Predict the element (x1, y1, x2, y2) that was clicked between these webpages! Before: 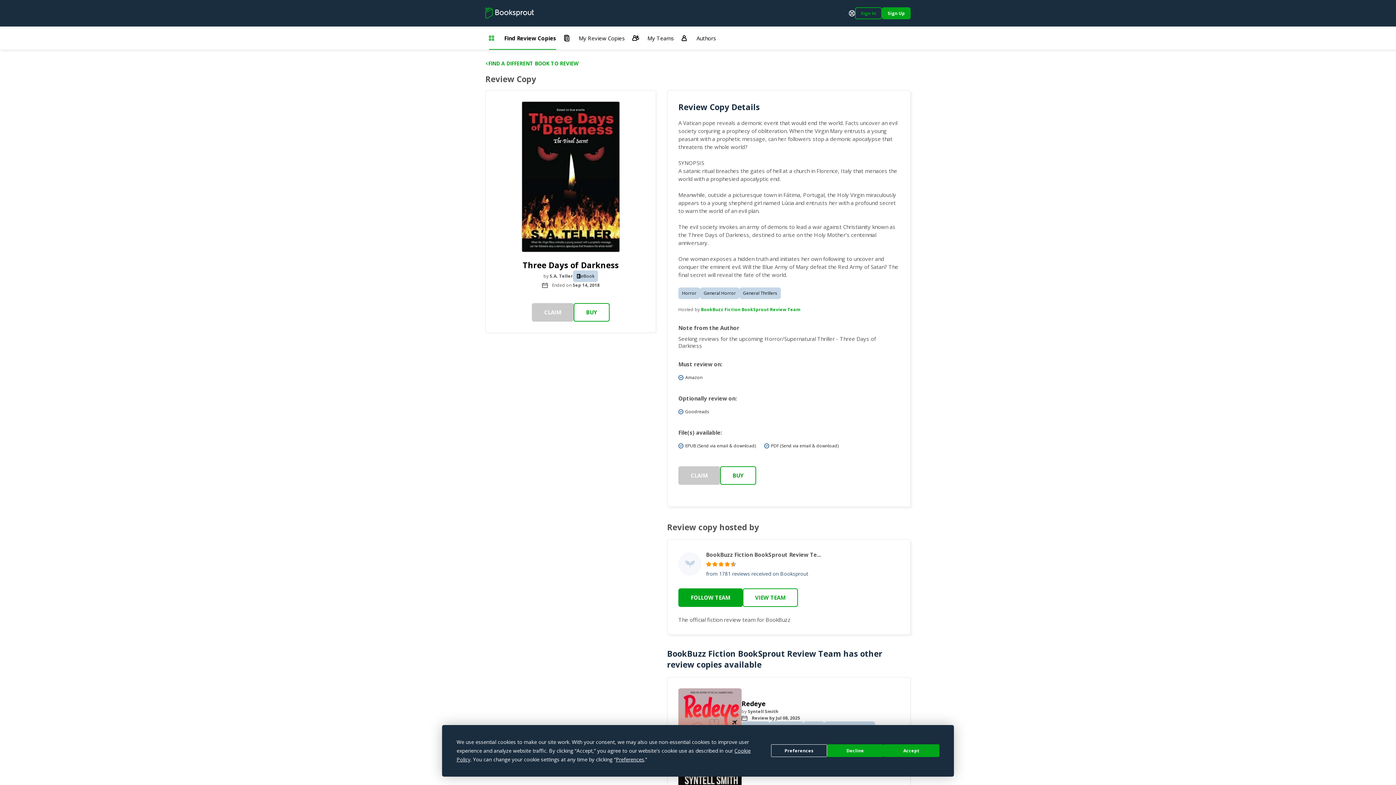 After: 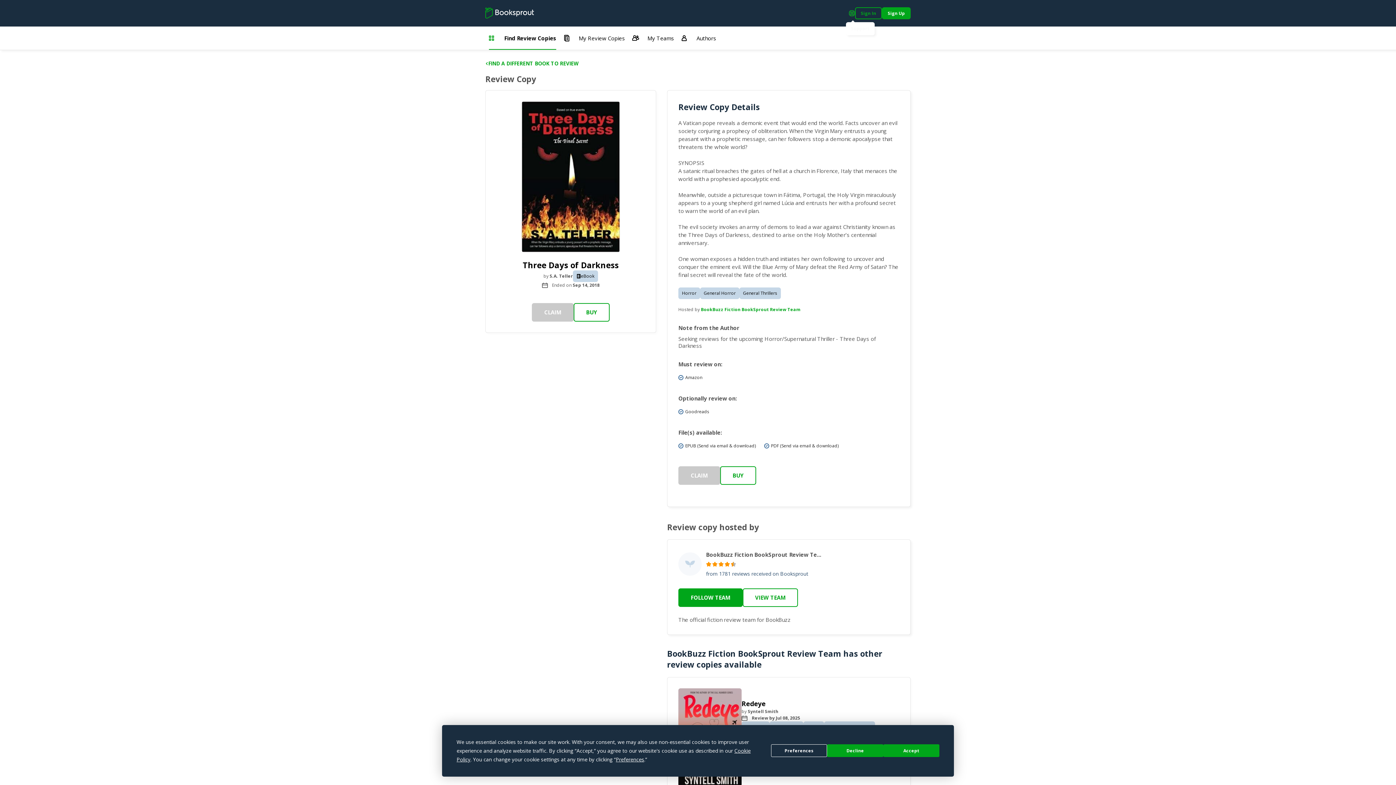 Action: label: Support bbox: (849, 10, 855, 16)